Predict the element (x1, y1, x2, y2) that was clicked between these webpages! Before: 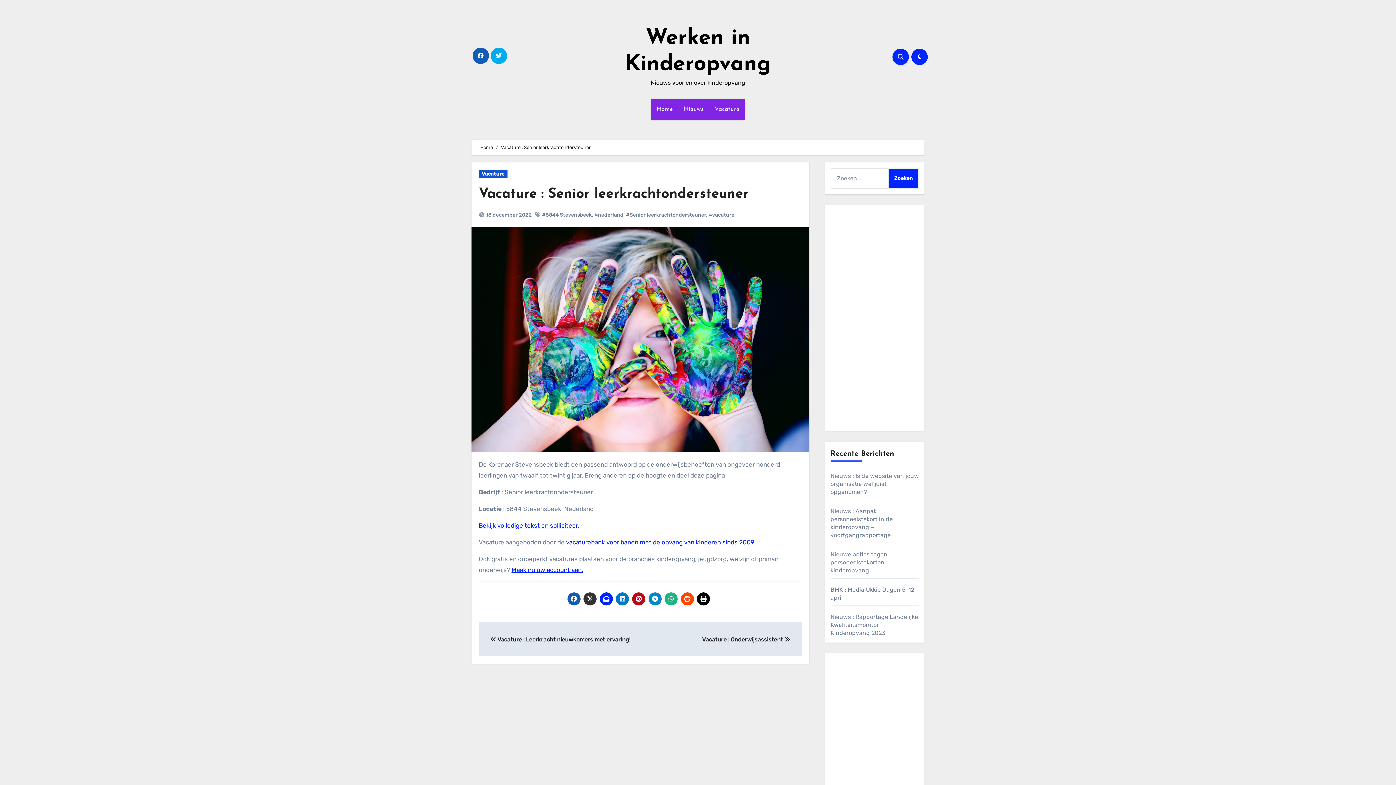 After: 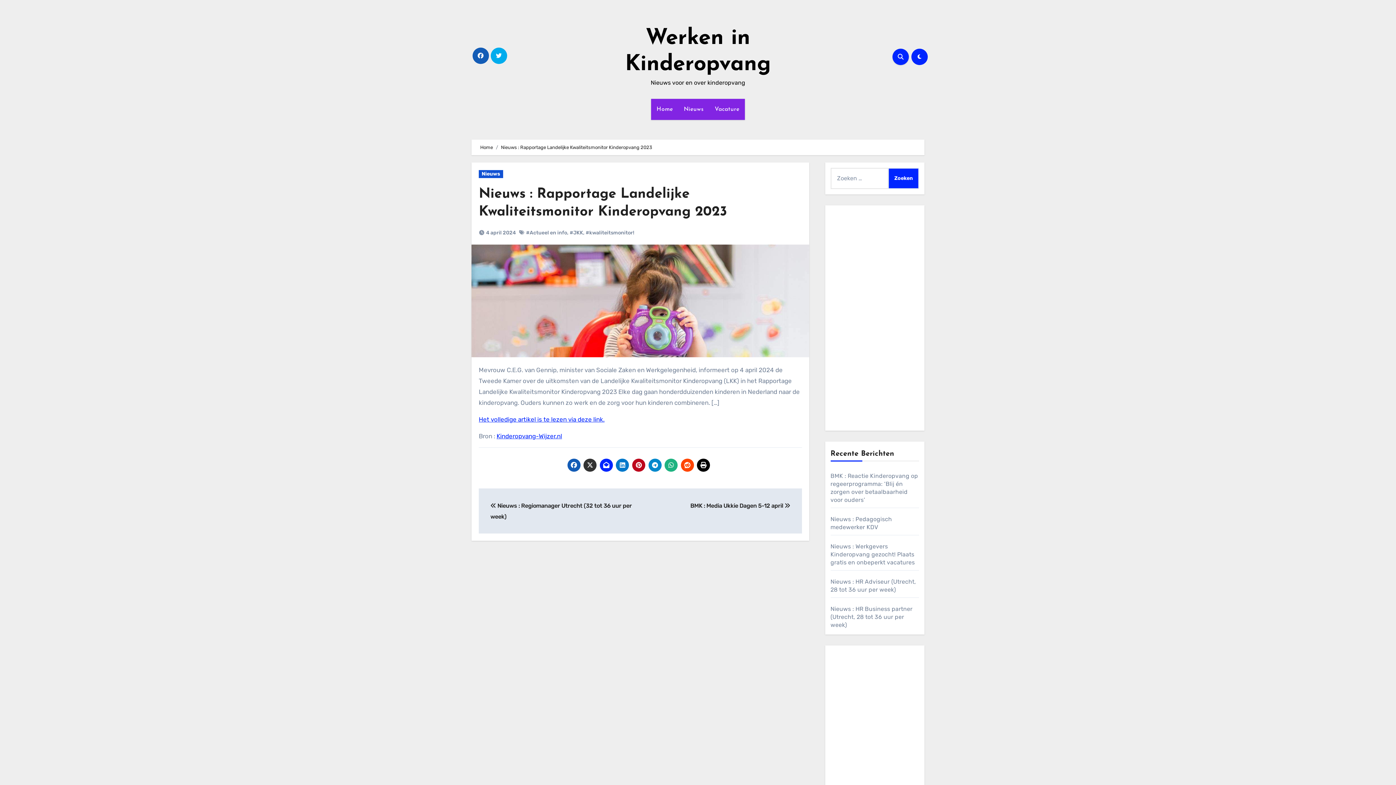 Action: bbox: (830, 613, 918, 636) label: Nieuws : Rapportage Landelijke Kwaliteitsmonitor Kinderopvang 2023